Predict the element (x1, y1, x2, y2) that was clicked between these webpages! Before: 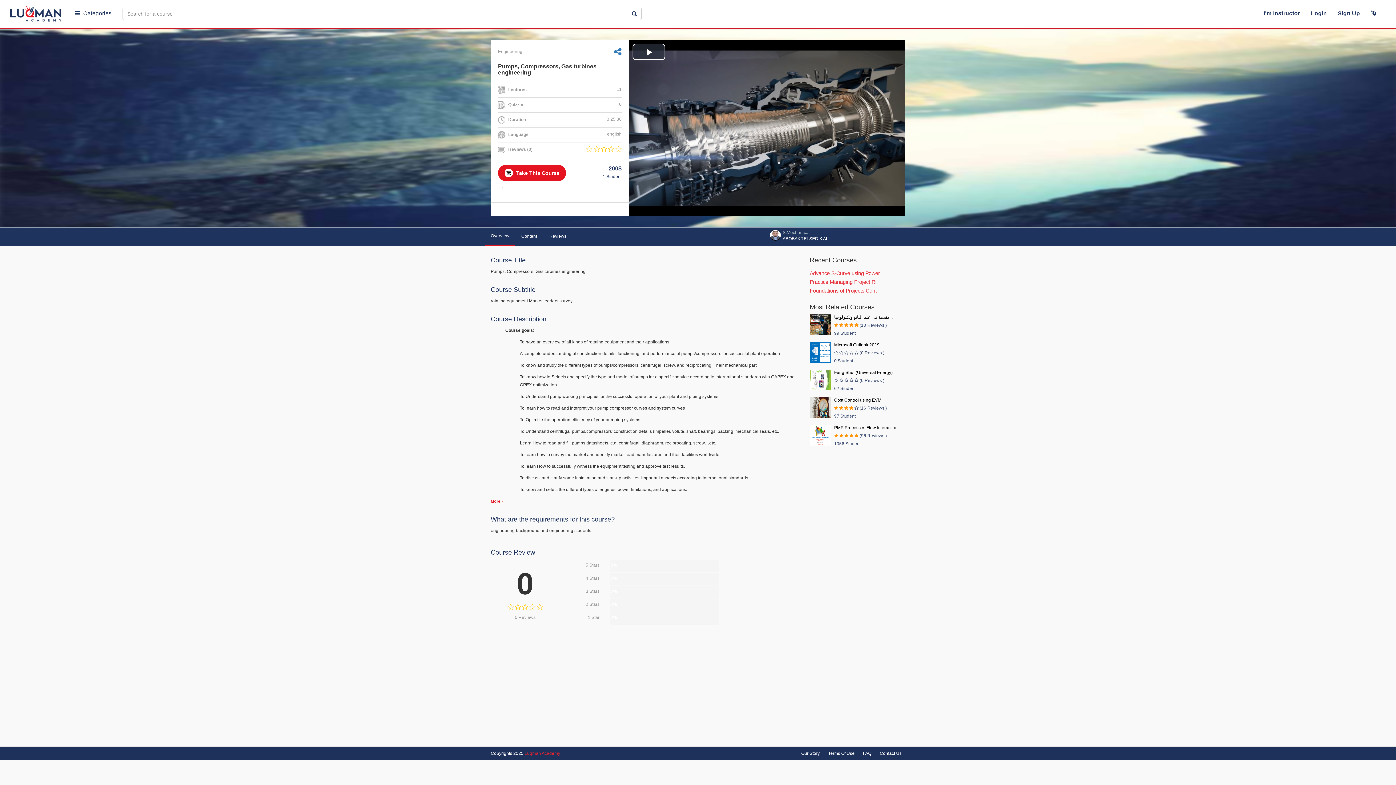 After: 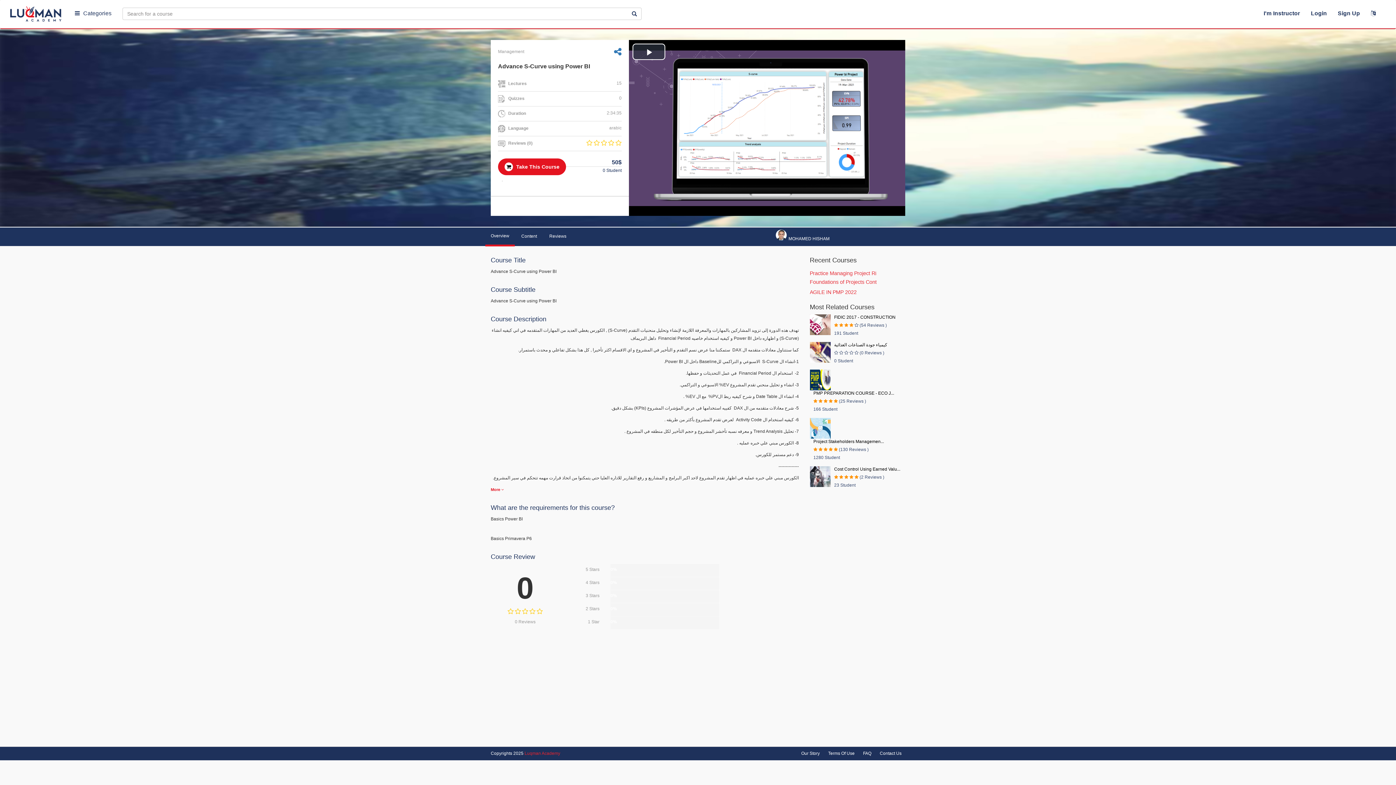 Action: bbox: (810, 270, 880, 276) label: Advance S-Curve using Power